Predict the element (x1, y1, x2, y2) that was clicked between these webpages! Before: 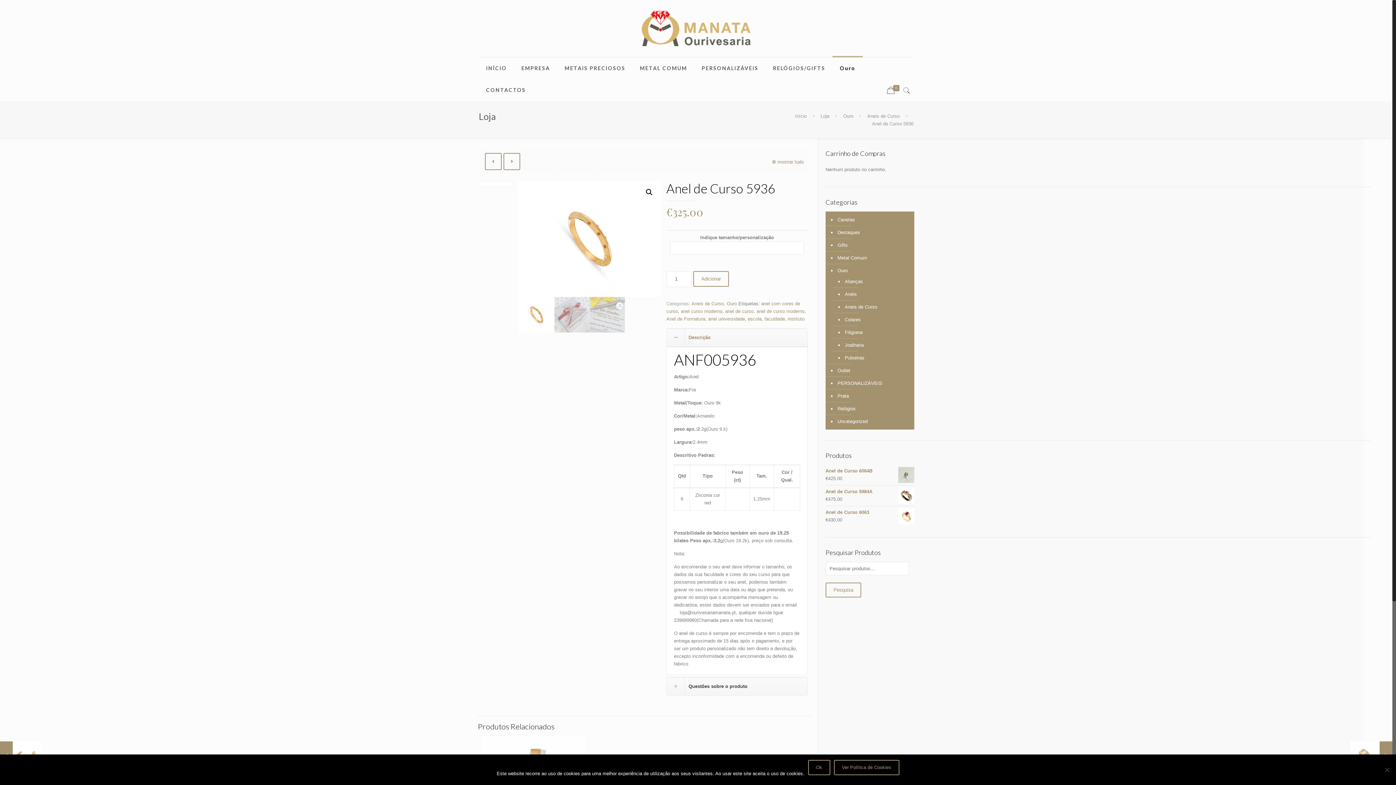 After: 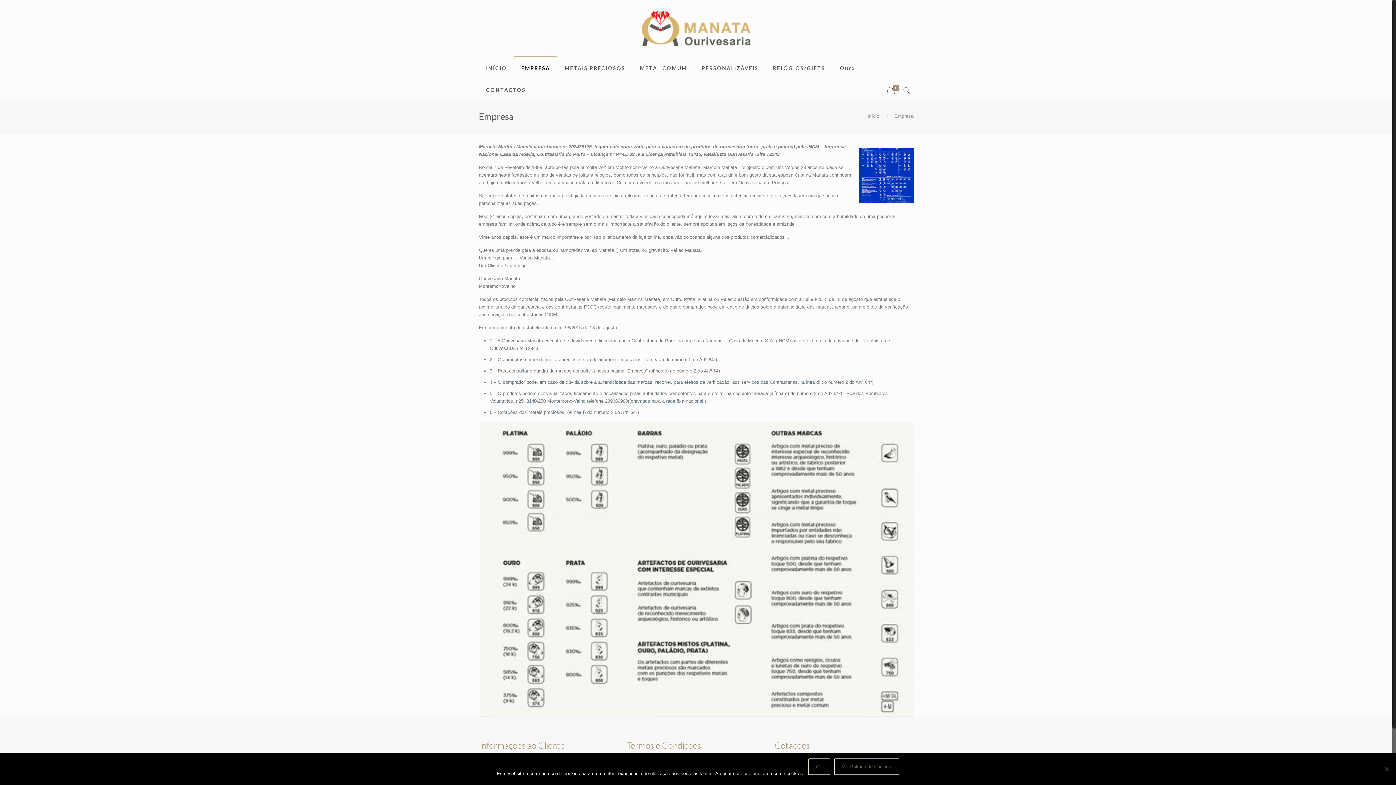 Action: bbox: (514, 57, 557, 79) label: EMPRESA